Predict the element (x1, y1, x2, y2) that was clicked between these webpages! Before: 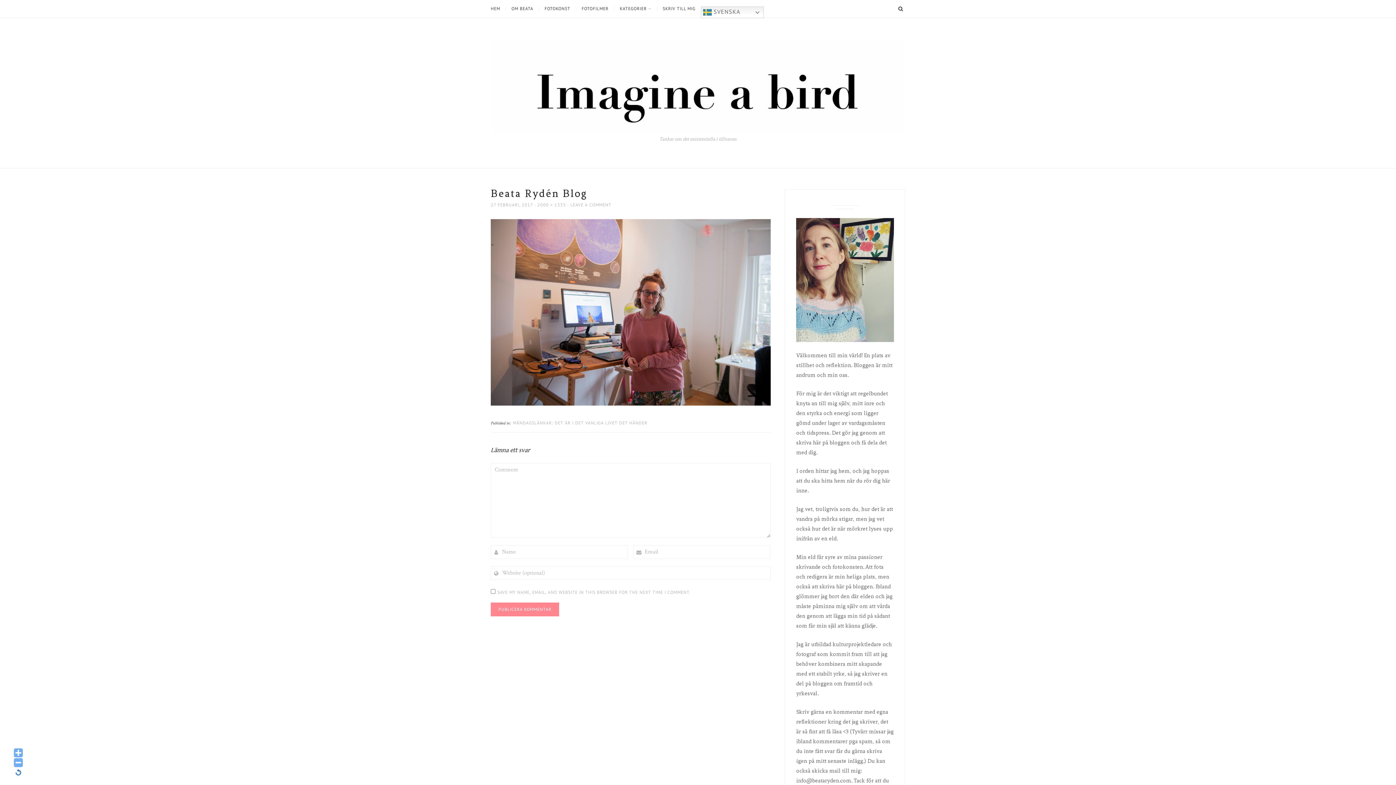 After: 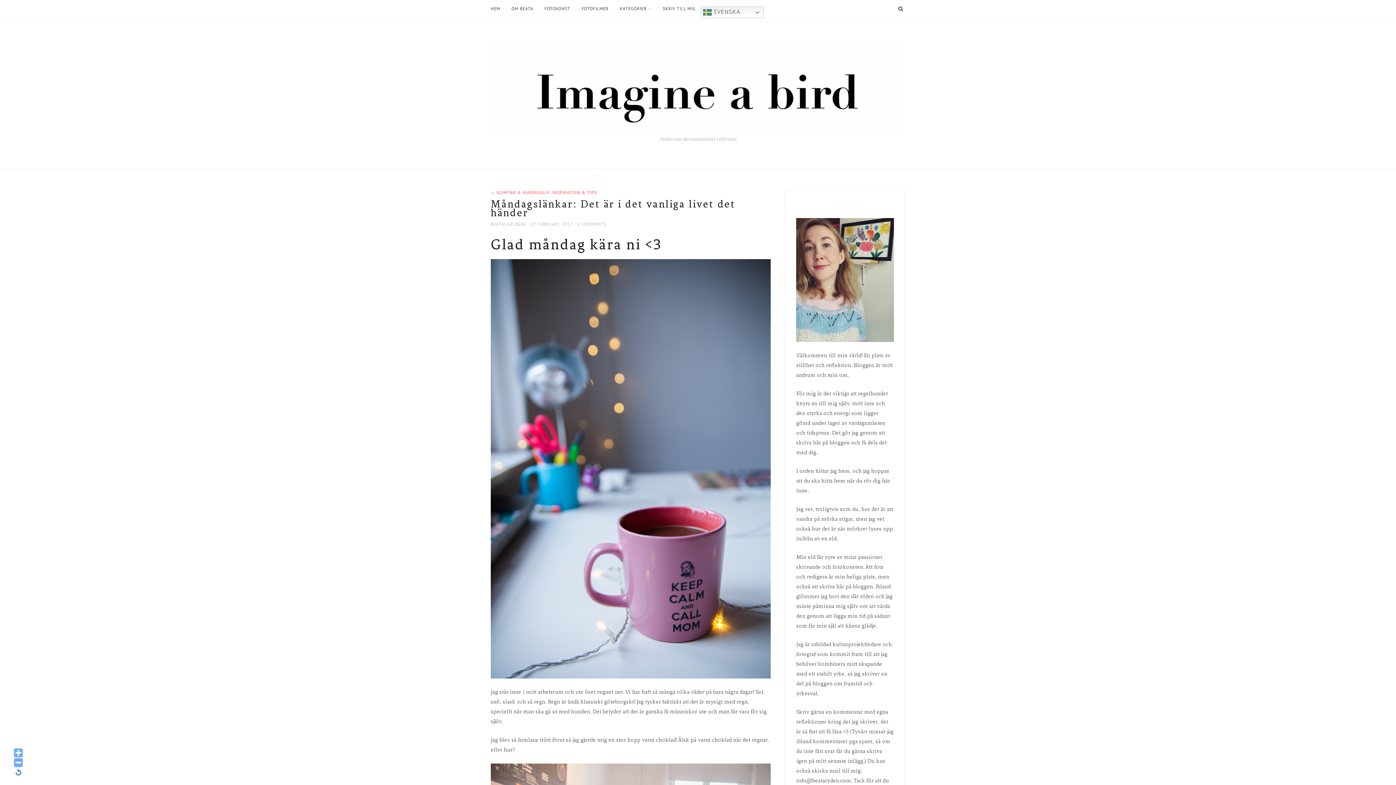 Action: label: MÅNDAGSLÄNKAR: DET ÄR I DET VANLIGA LIVET DET HÄNDER bbox: (513, 420, 647, 425)